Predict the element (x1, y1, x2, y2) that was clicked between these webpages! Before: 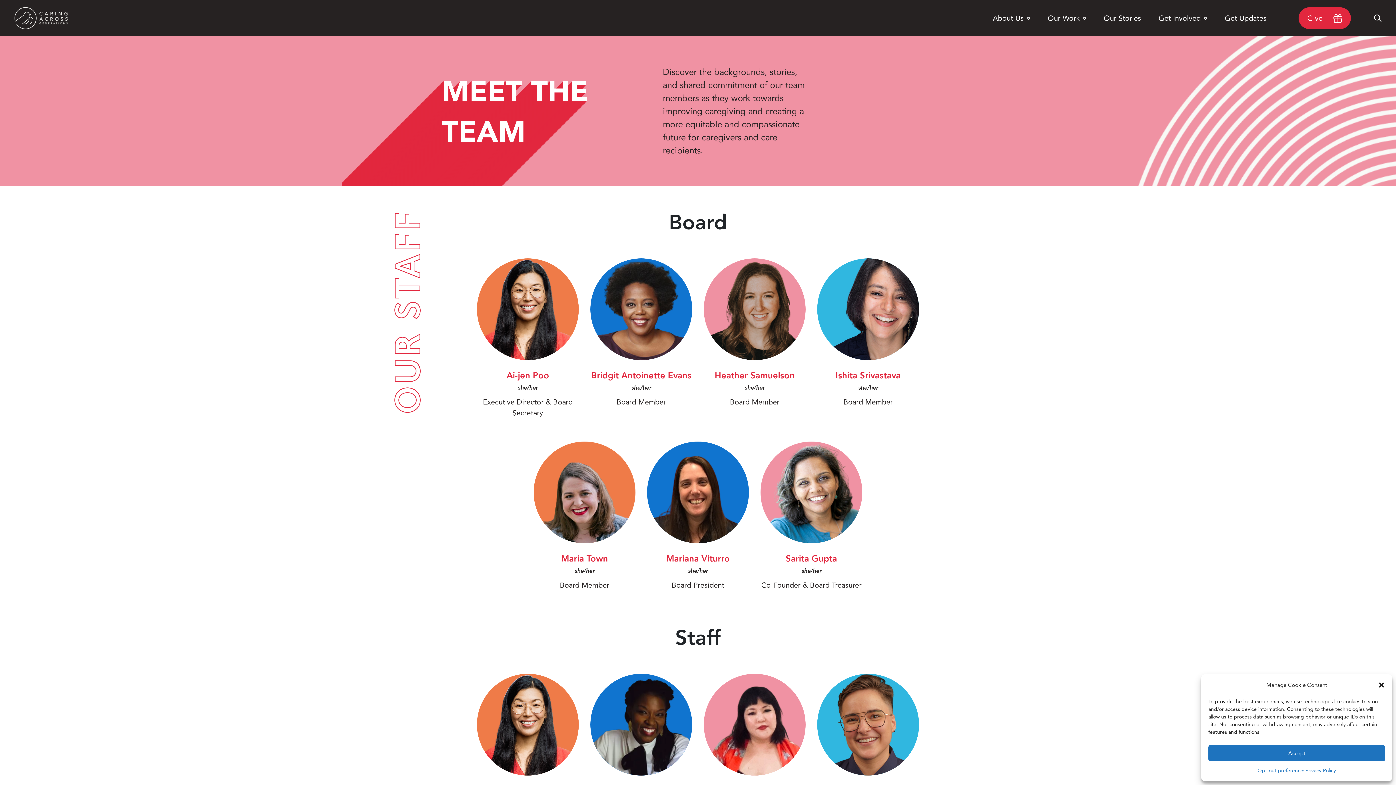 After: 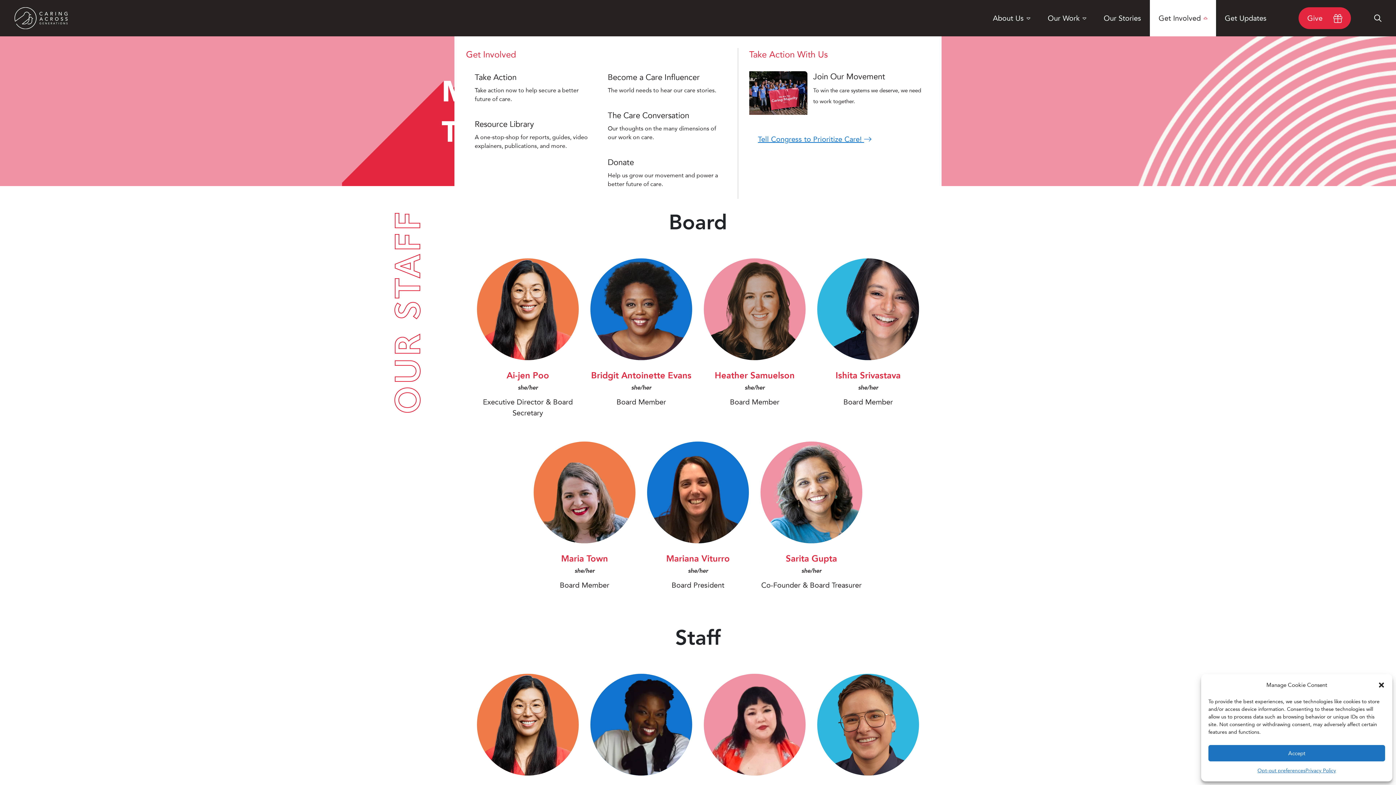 Action: bbox: (1150, 0, 1216, 36) label: Get Involved